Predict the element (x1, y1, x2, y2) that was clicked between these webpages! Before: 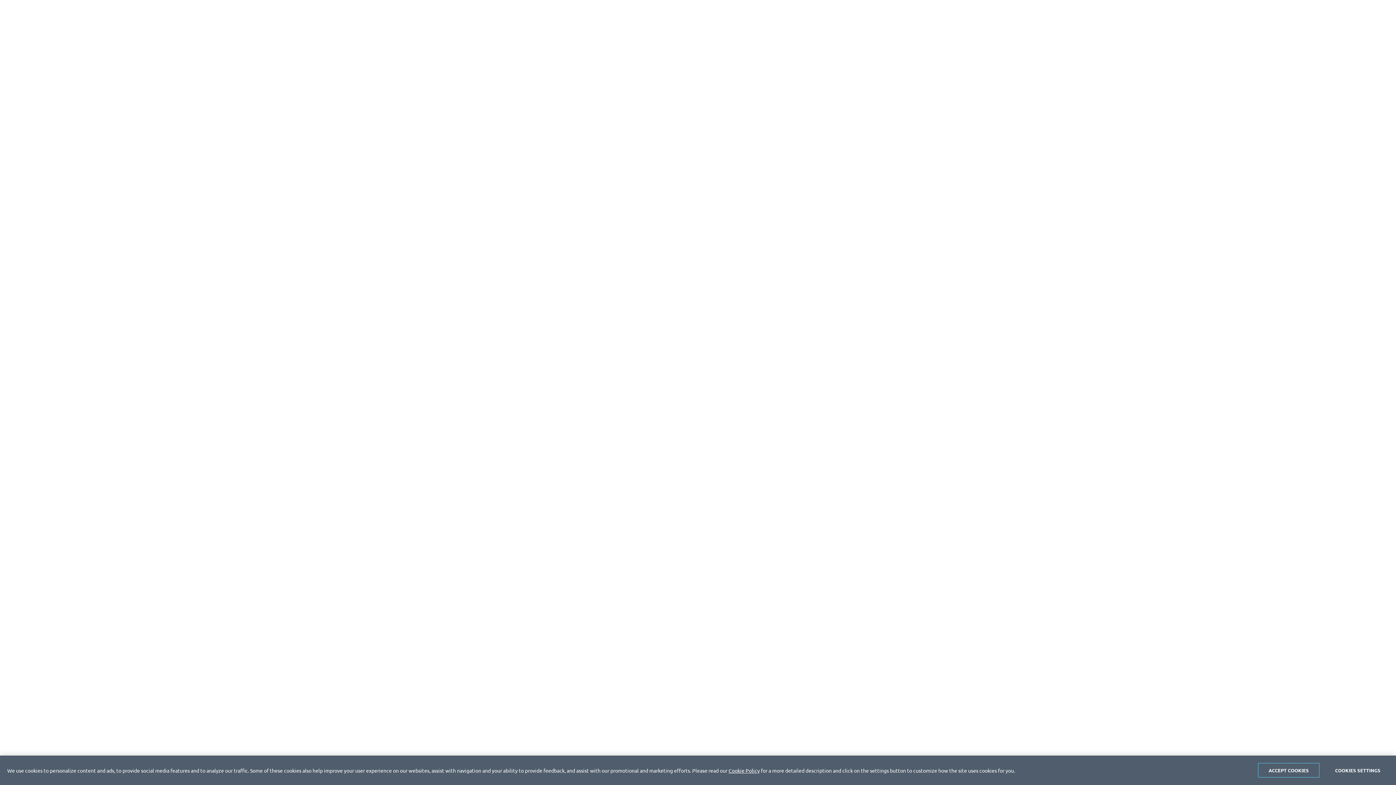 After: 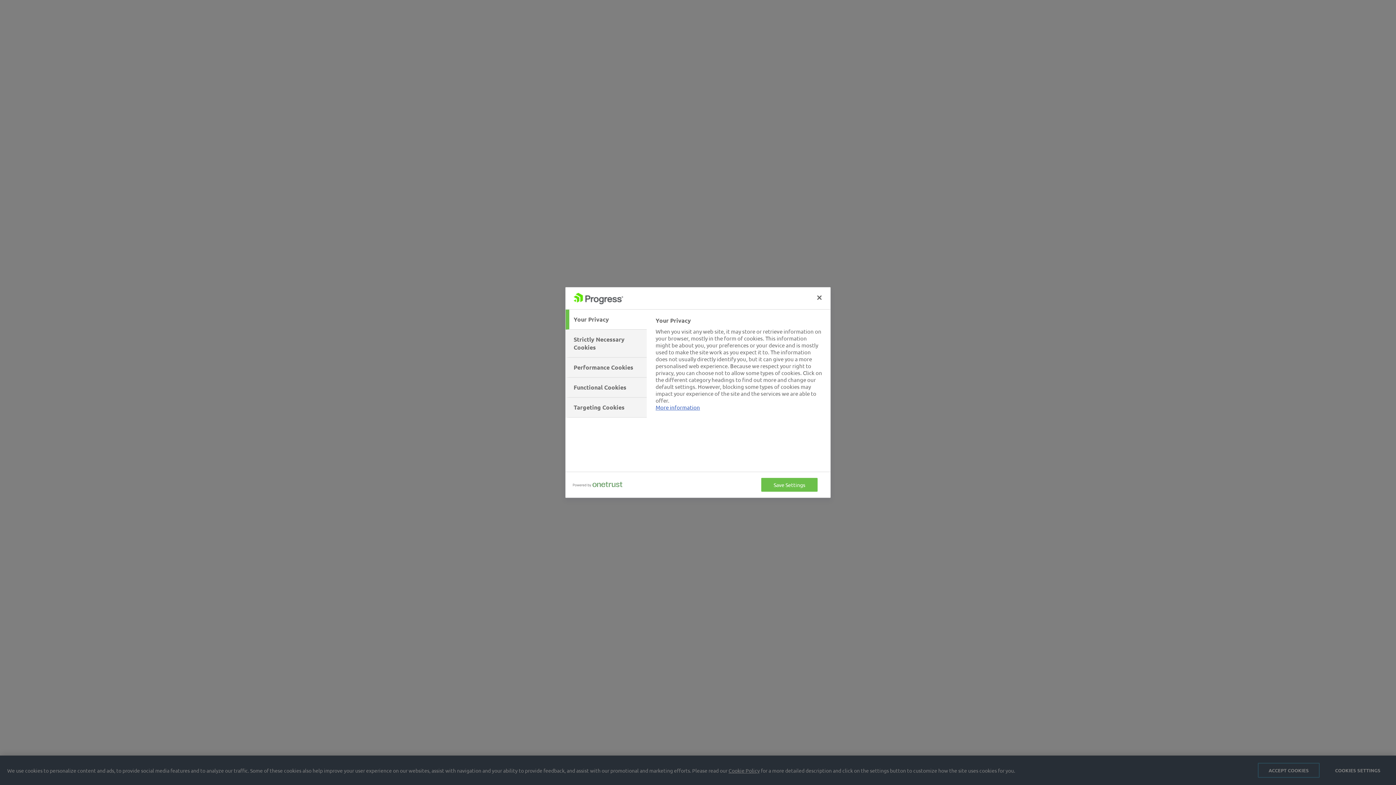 Action: bbox: (1327, 763, 1389, 778) label: COOKIES SETTINGS